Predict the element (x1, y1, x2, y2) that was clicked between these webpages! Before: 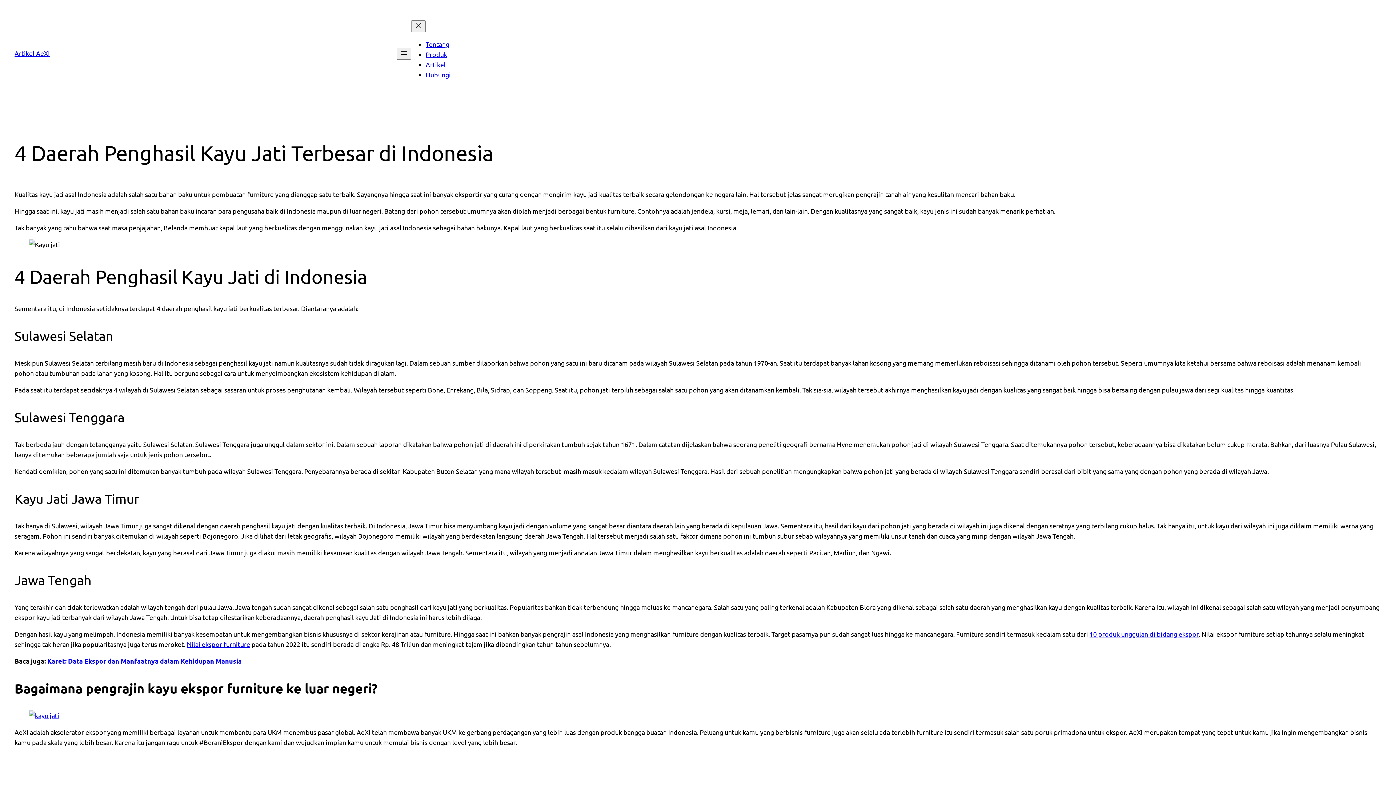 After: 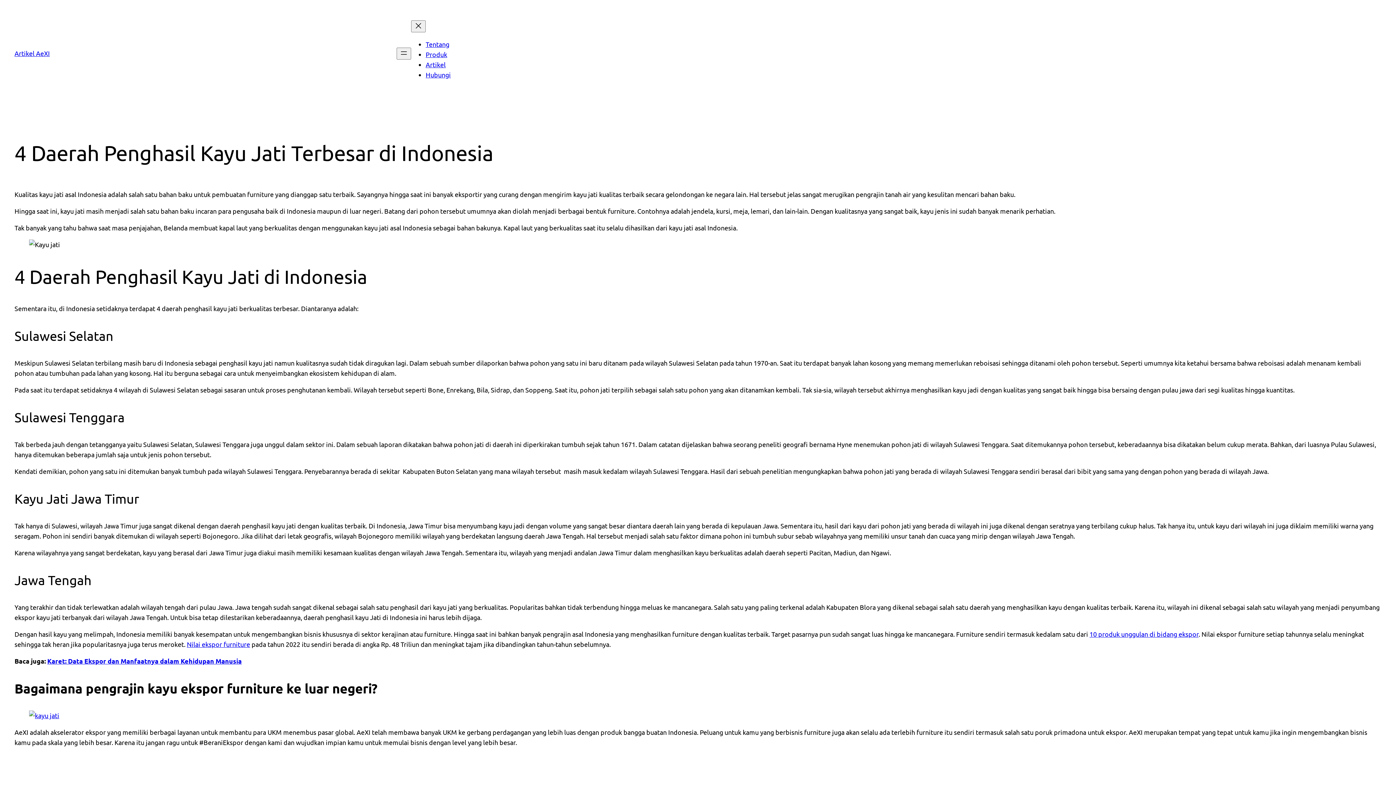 Action: bbox: (425, 60, 445, 68) label: Artikel